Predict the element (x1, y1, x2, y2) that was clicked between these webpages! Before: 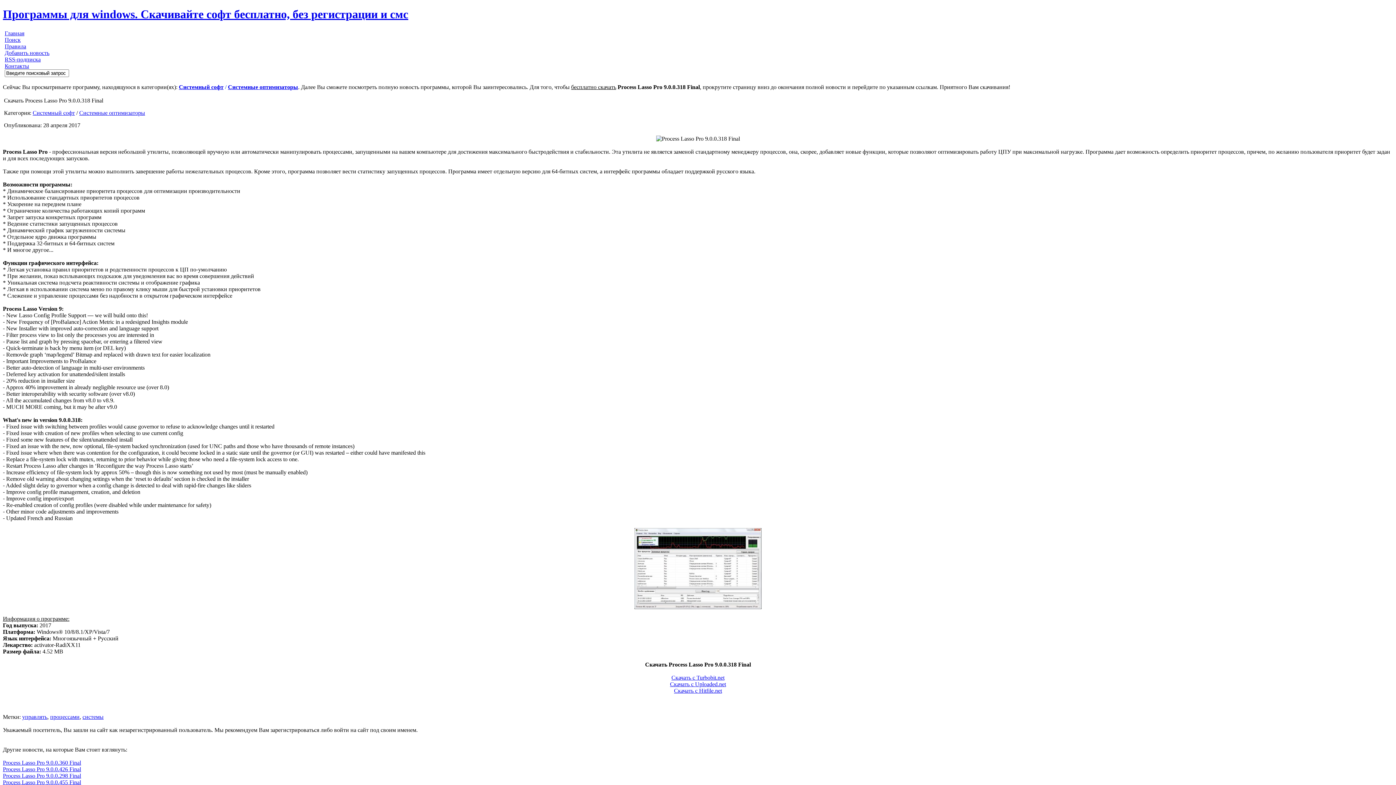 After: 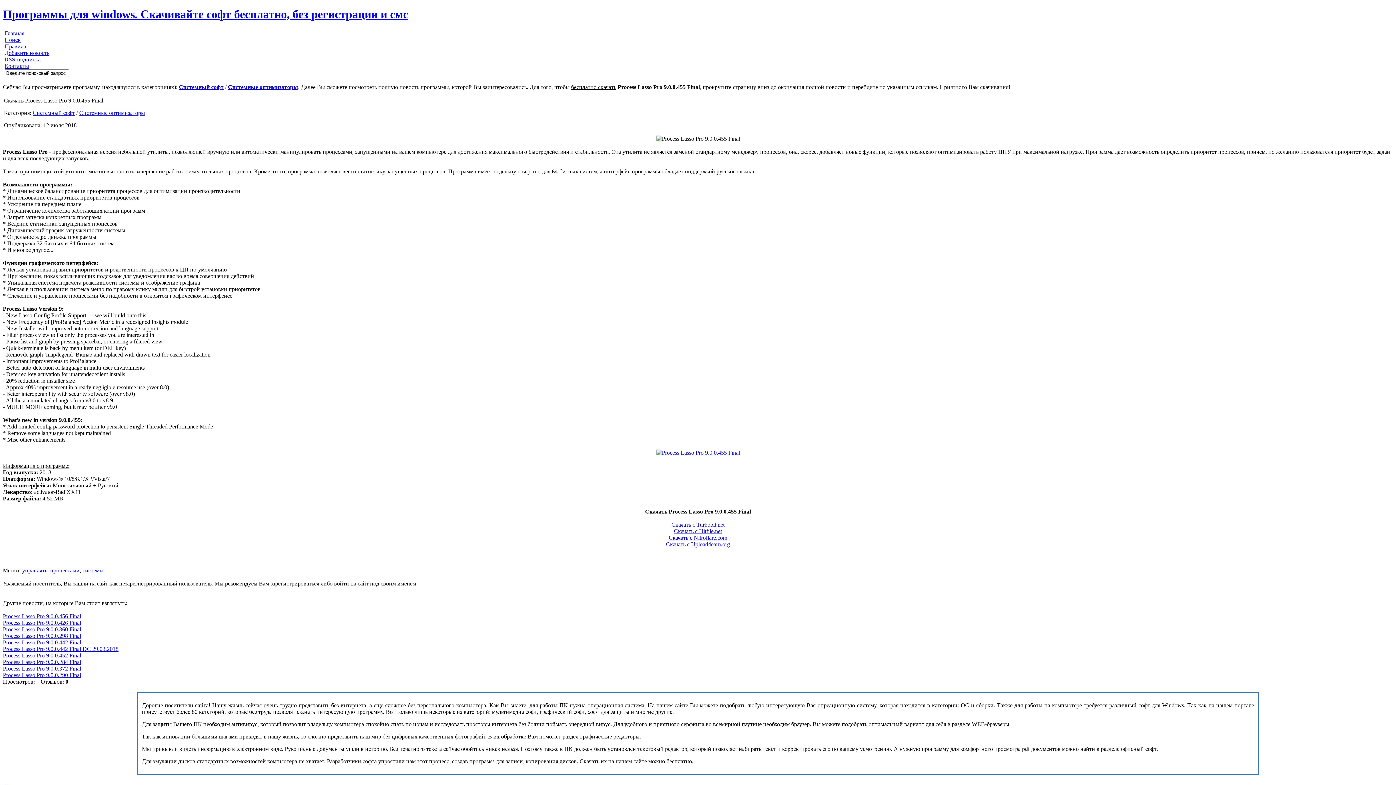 Action: label: Process Lasso Pro 9.0.0.455 Final bbox: (2, 779, 81, 785)